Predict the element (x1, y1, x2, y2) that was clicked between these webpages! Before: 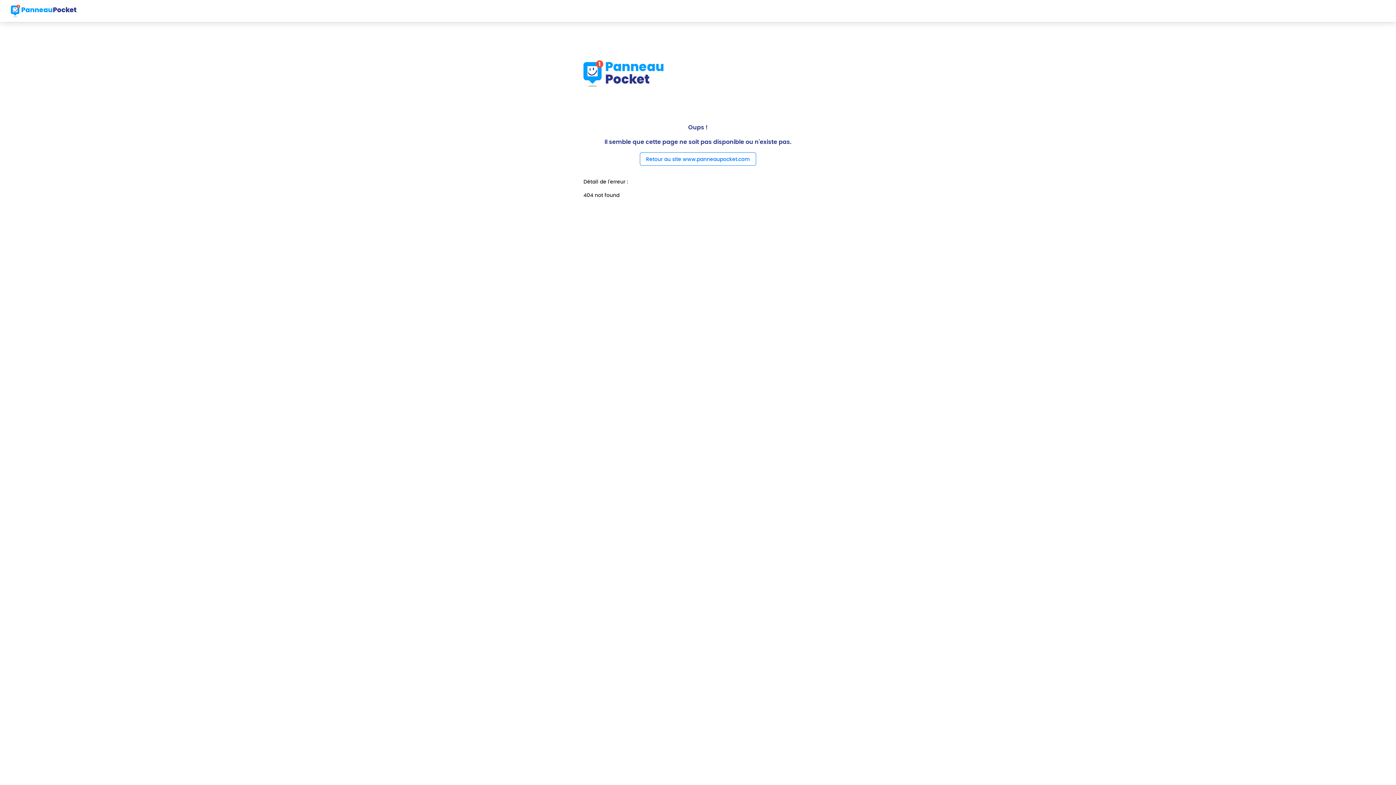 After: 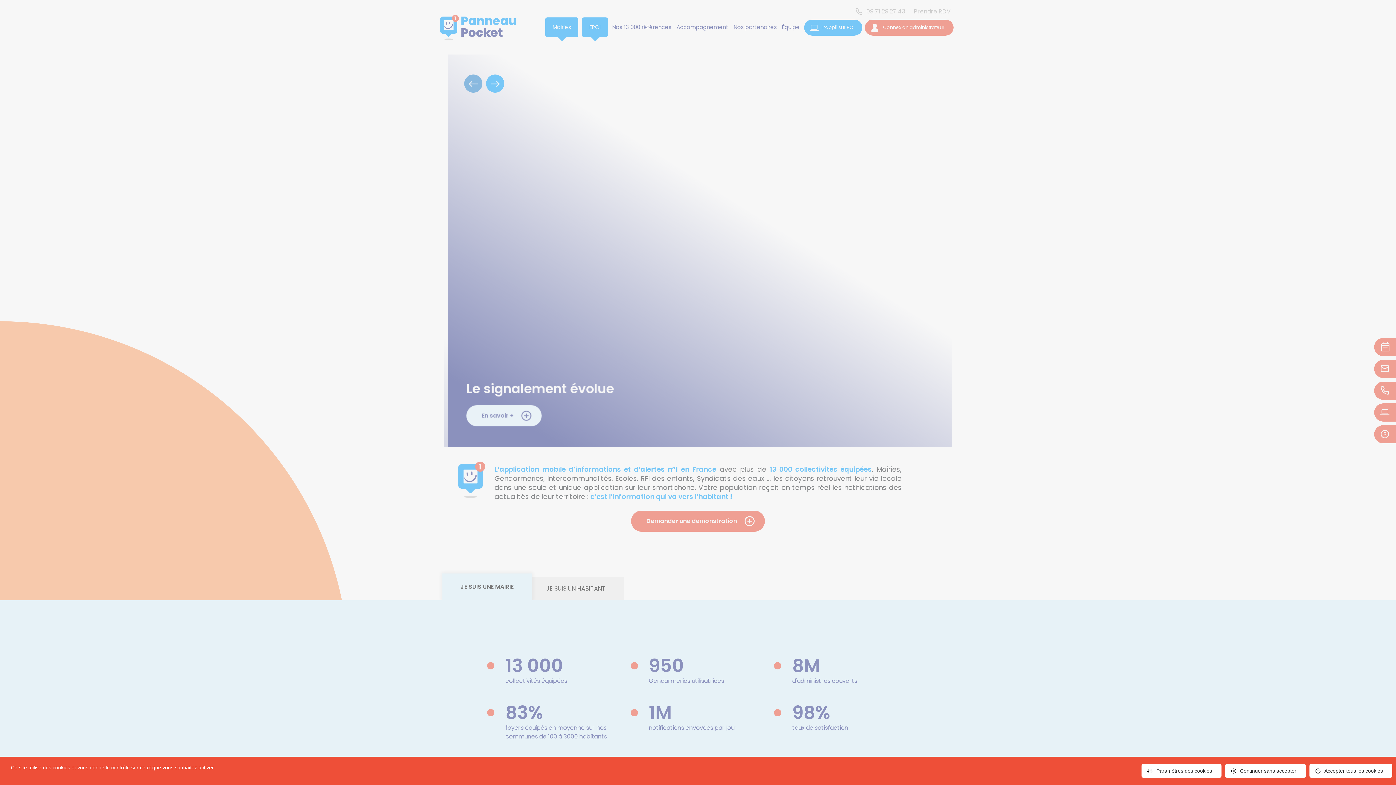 Action: label: Retour au site www.panneaupocket.com bbox: (640, 152, 756, 165)